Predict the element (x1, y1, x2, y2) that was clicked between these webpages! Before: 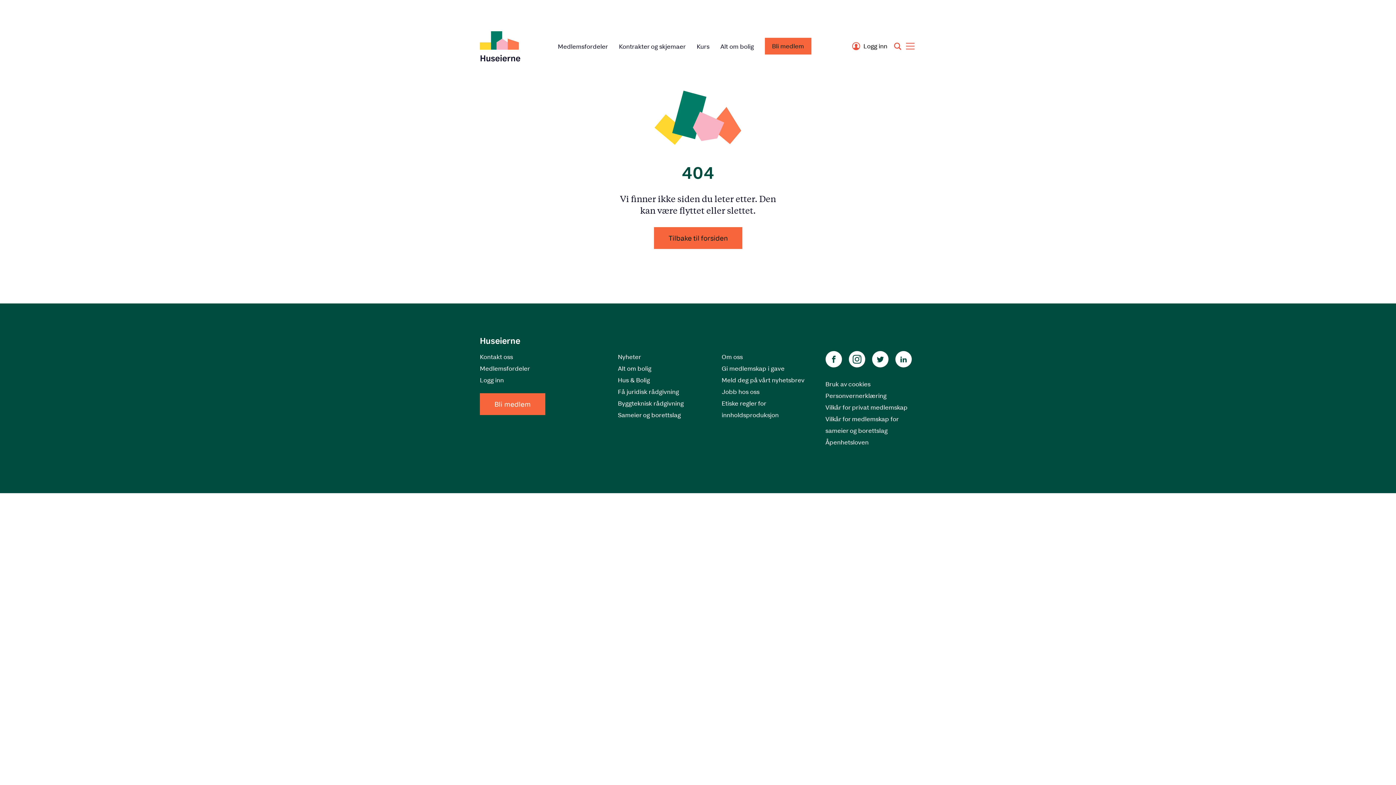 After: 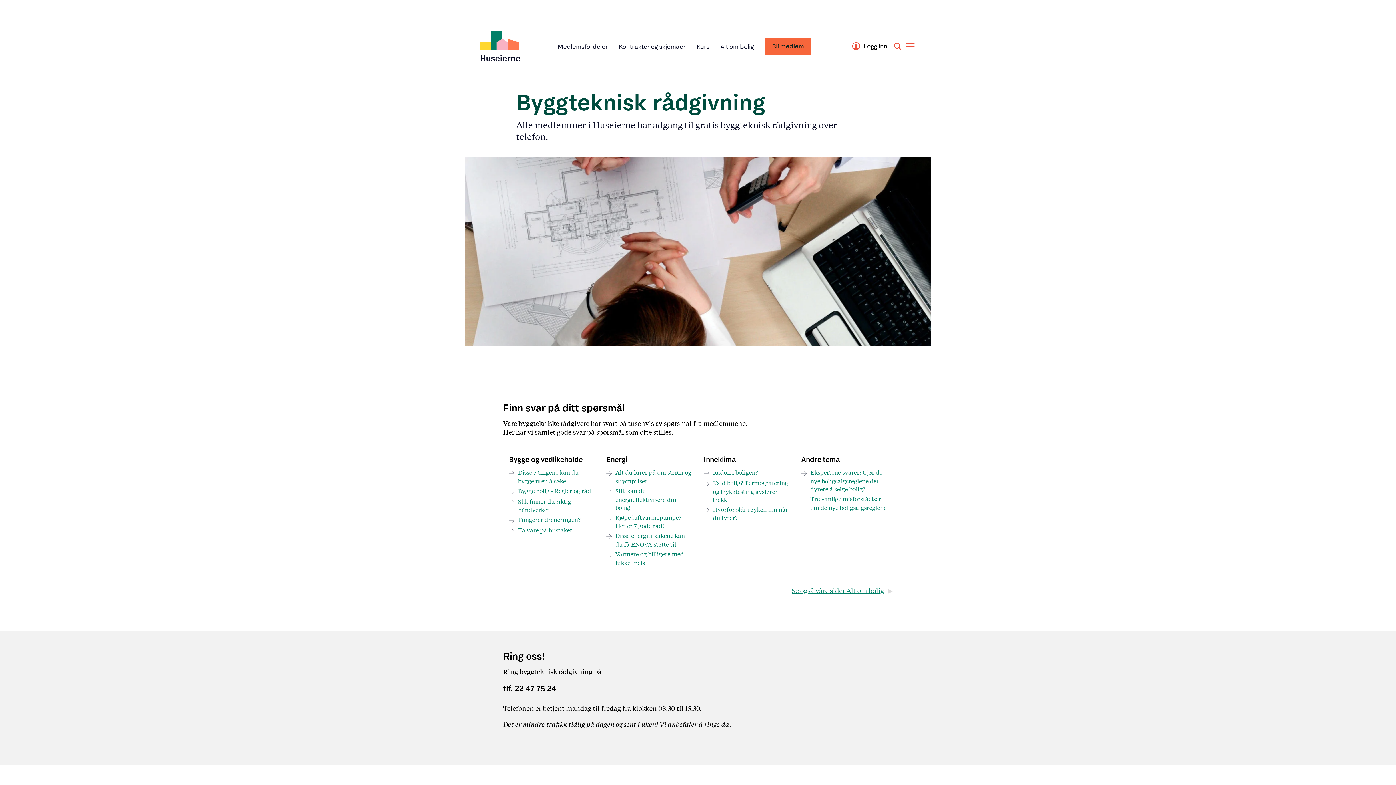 Action: bbox: (618, 399, 683, 407) label: Byggteknisk rådgivning